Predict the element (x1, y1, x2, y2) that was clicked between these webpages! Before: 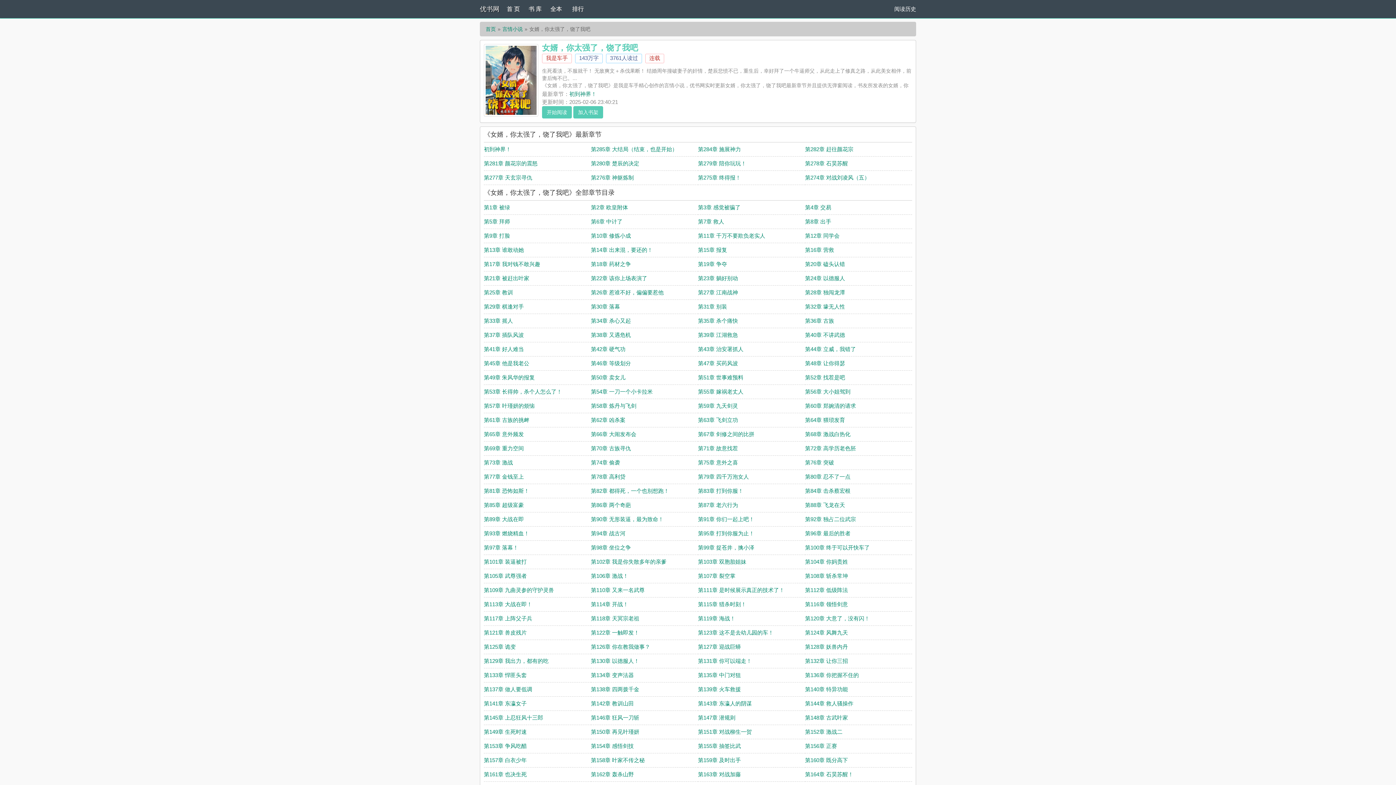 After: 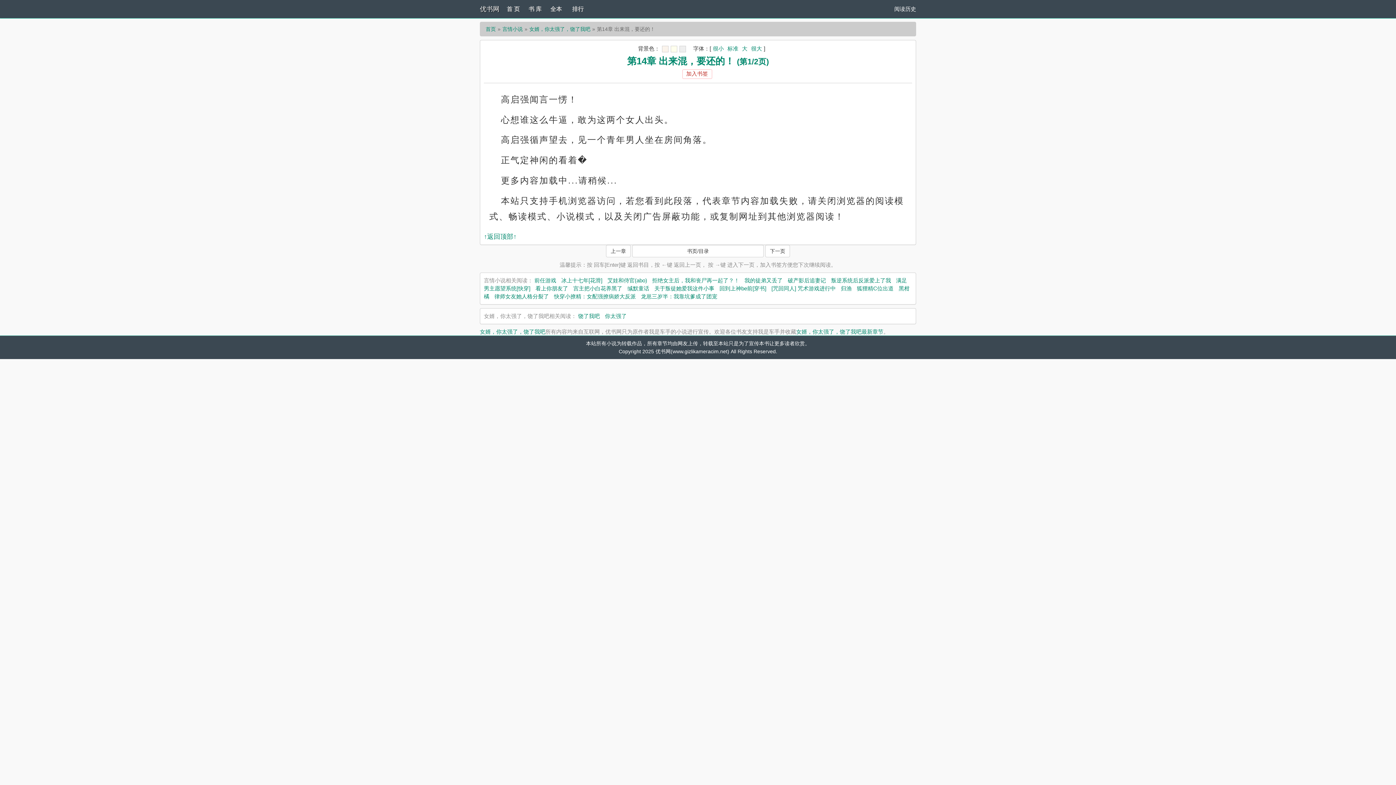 Action: bbox: (591, 246, 652, 253) label: 第14章 出来混，要还的！